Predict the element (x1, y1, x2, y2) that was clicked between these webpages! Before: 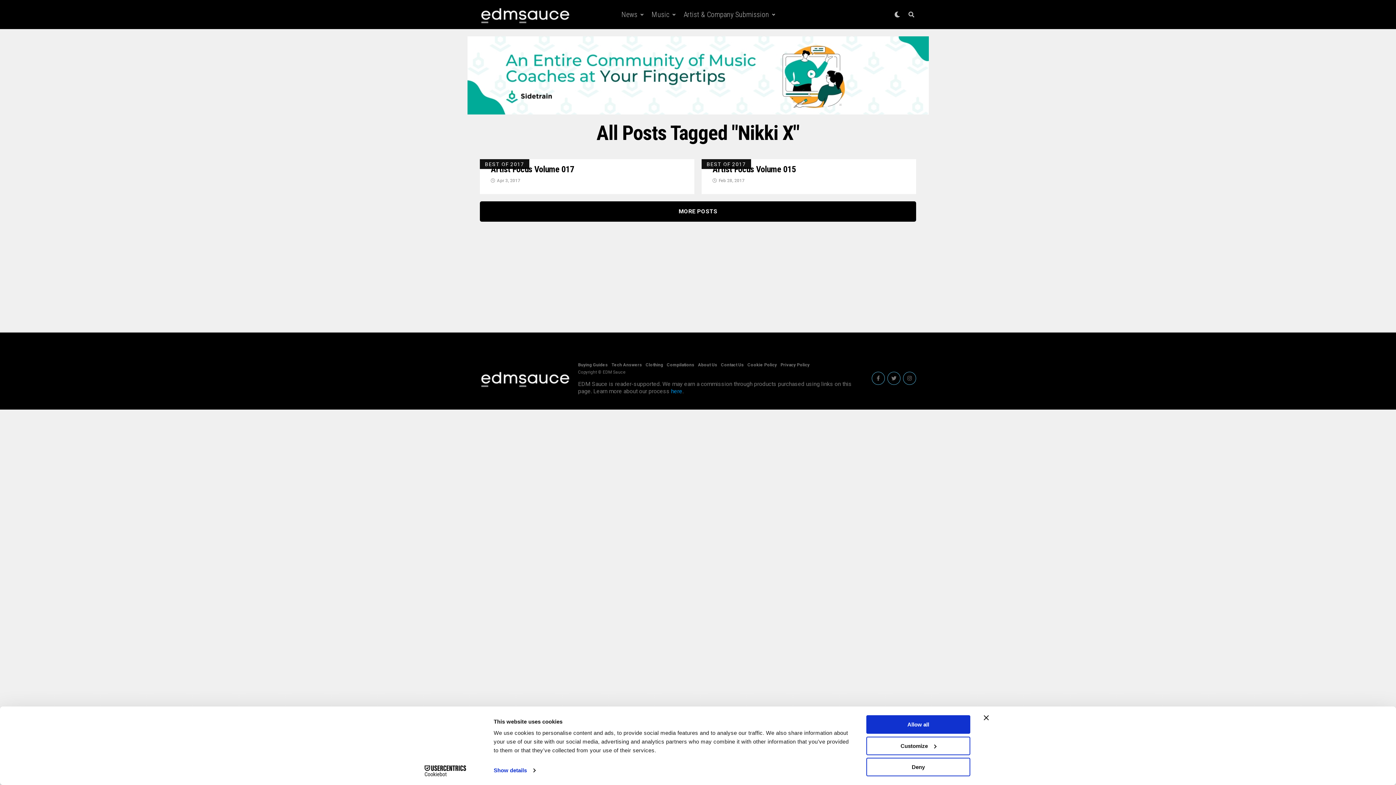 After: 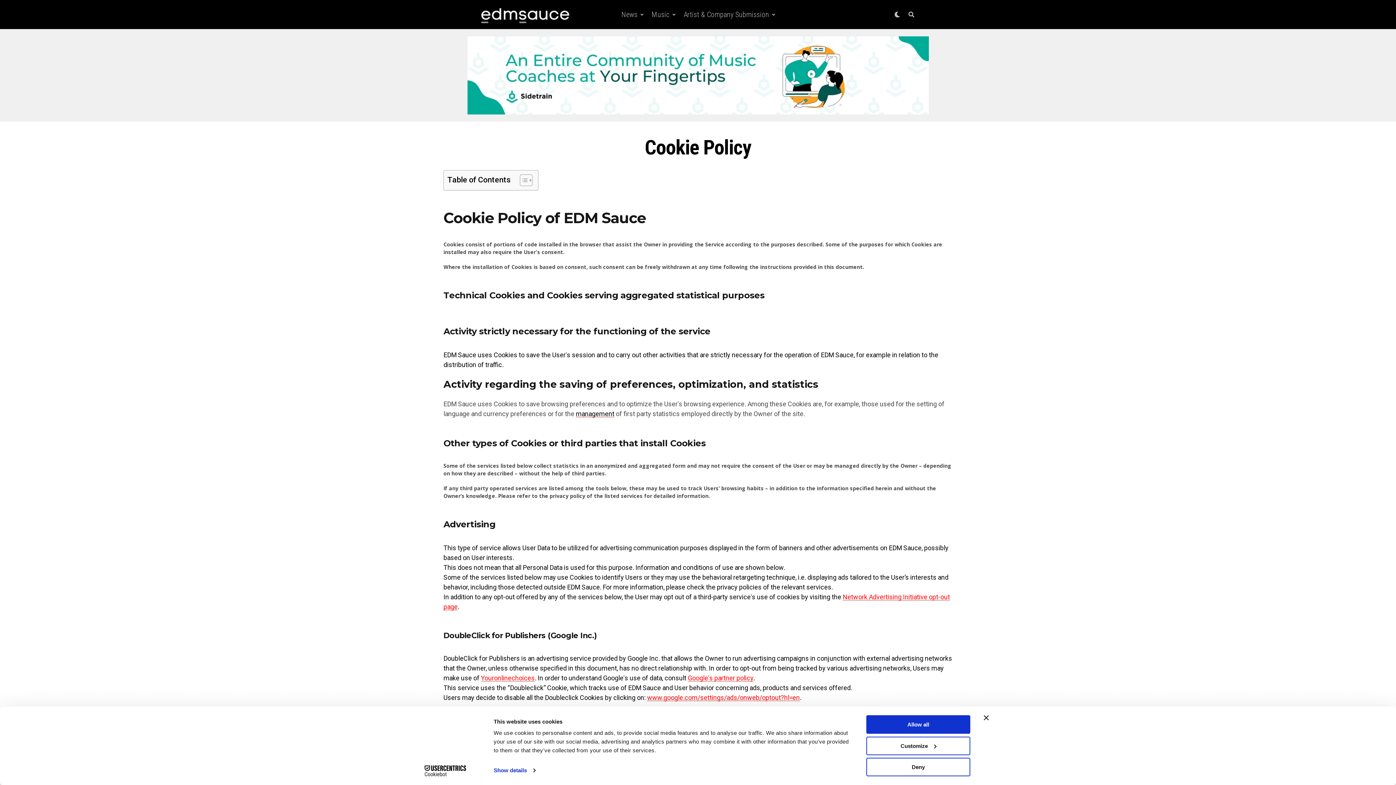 Action: bbox: (747, 362, 777, 367) label: Cookie Policy